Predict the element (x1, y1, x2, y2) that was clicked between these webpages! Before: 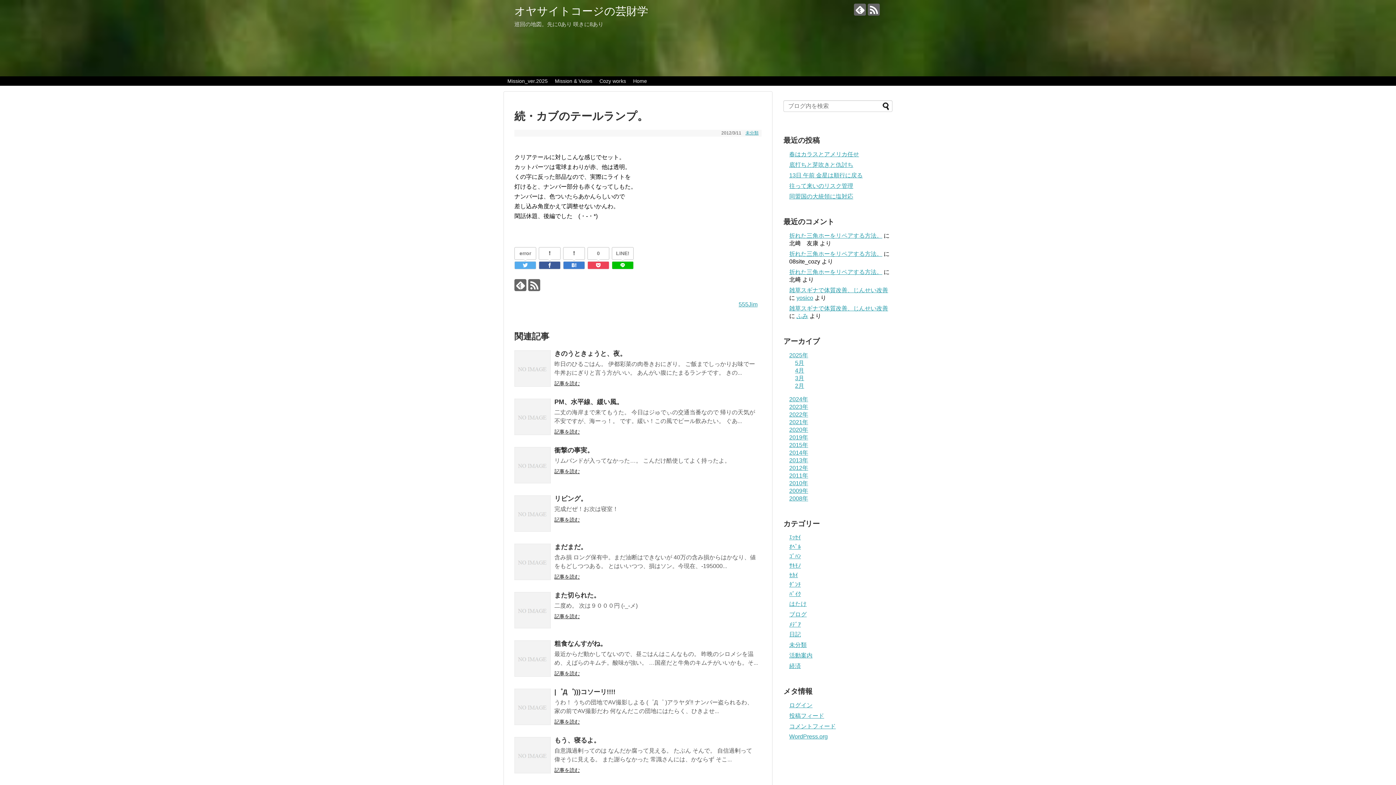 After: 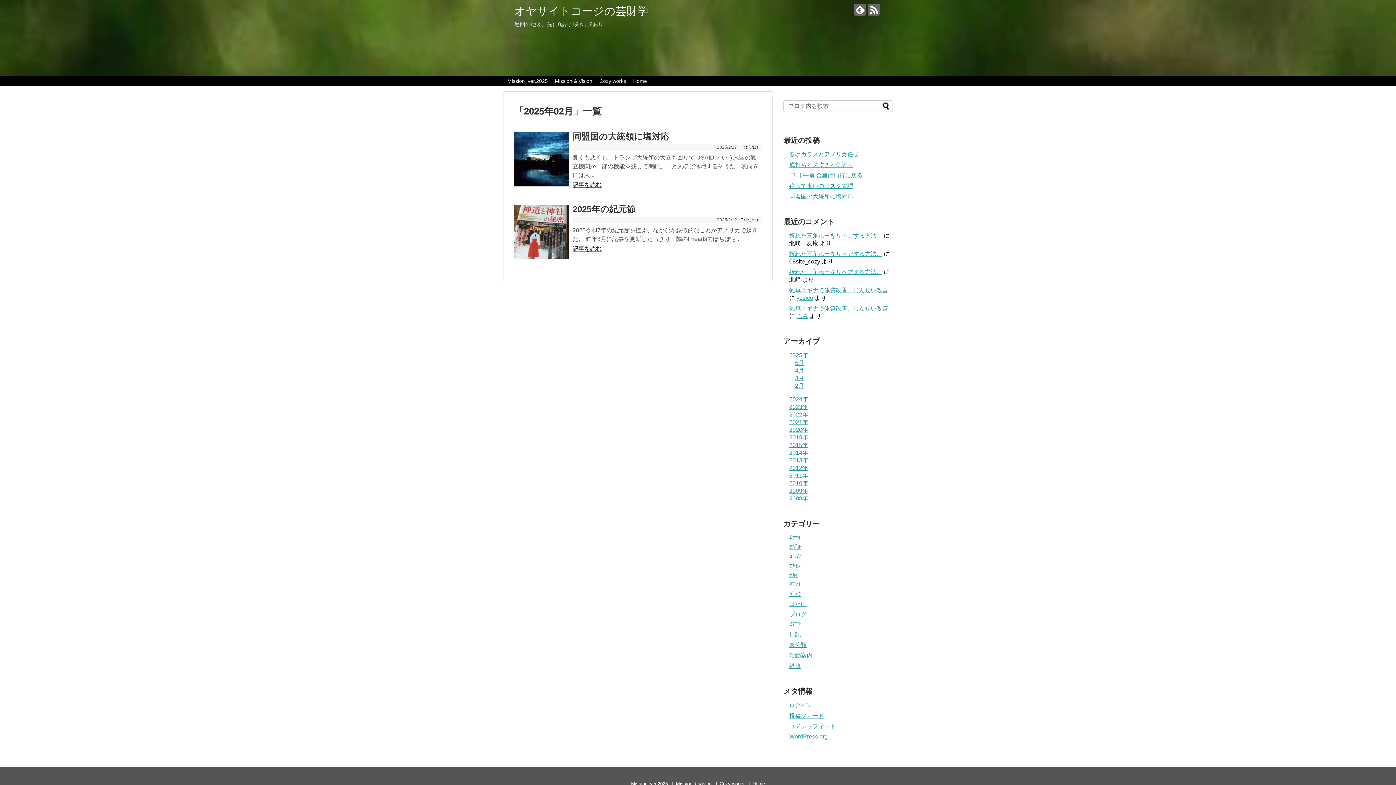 Action: label: 2月 bbox: (795, 383, 804, 389)